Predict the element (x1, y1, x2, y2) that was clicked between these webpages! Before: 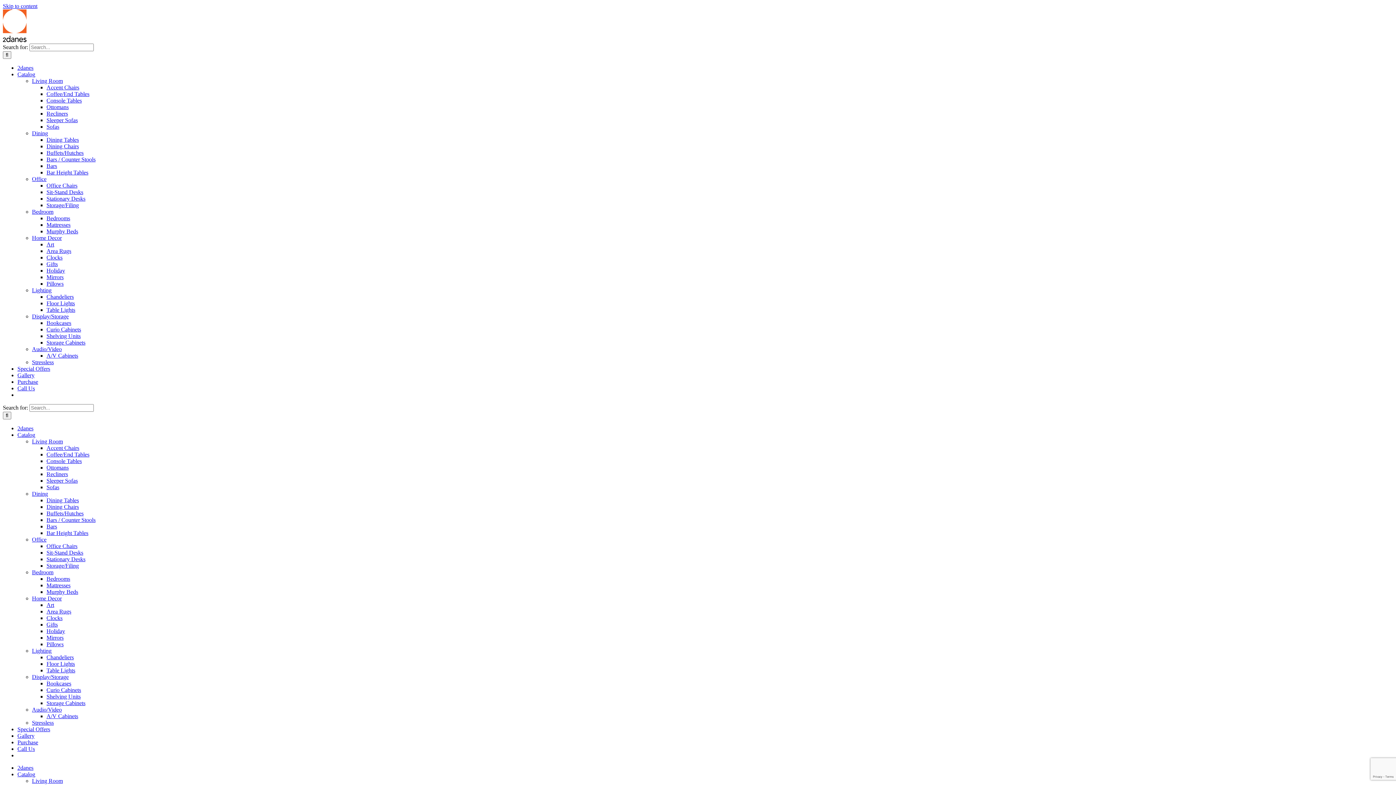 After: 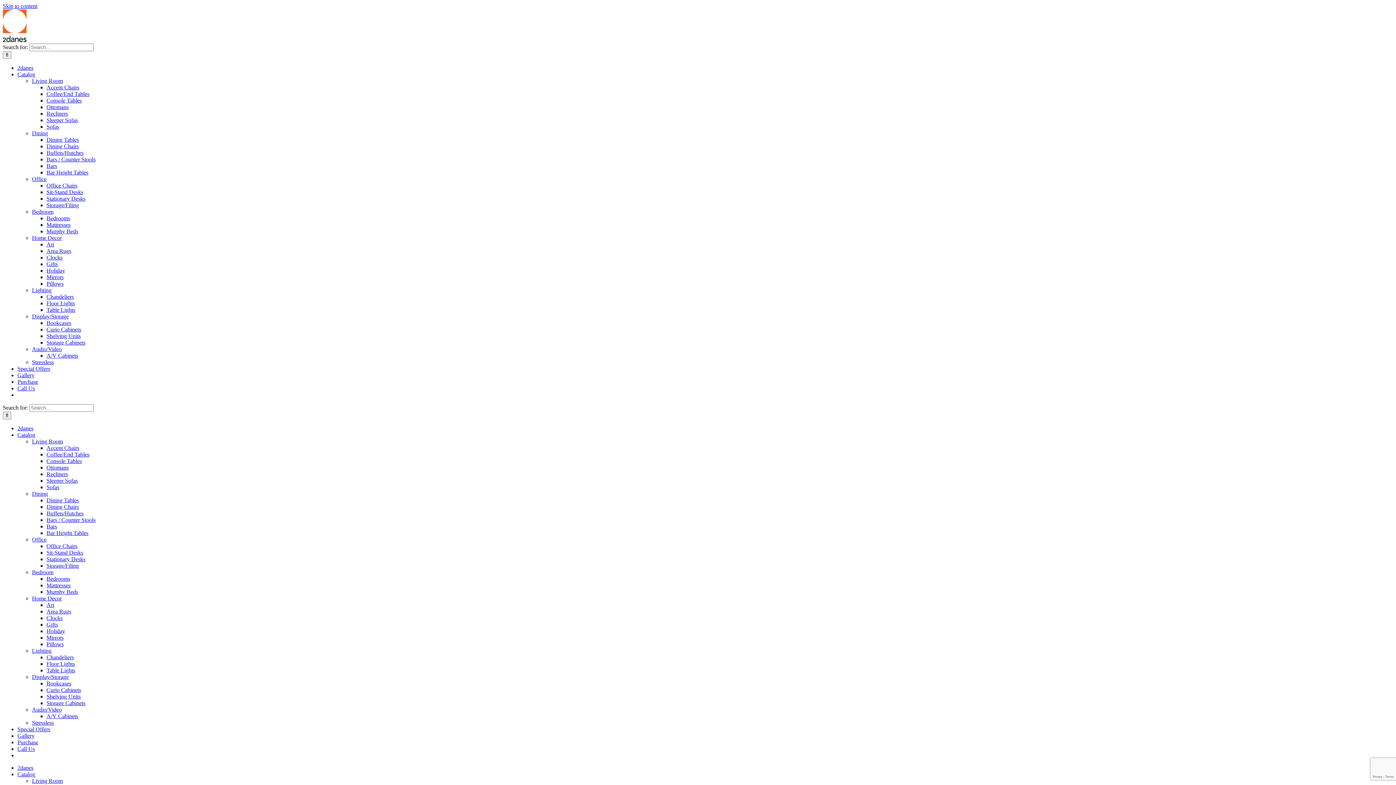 Action: label: Floor Lights bbox: (46, 660, 74, 667)